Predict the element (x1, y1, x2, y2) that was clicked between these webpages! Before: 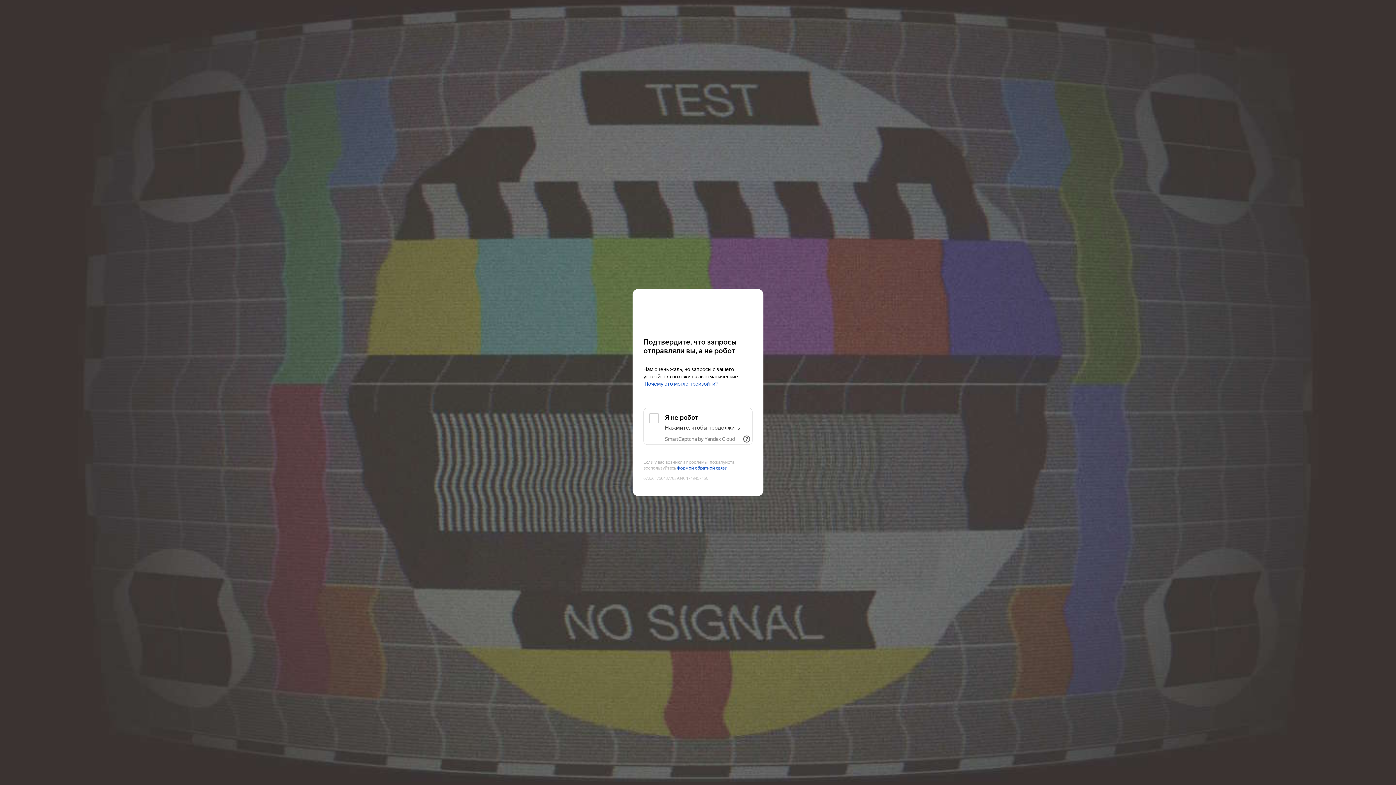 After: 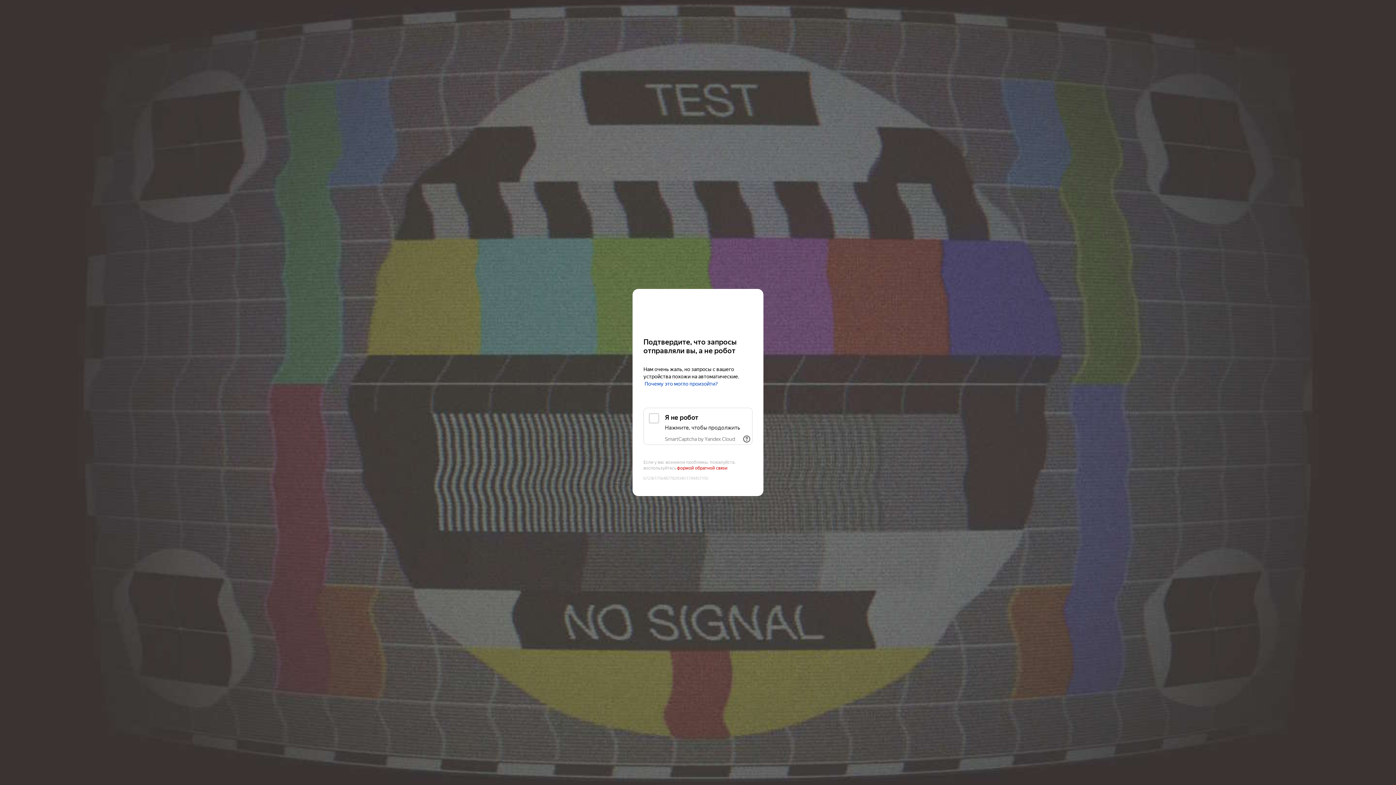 Action: bbox: (677, 465, 727, 471) label: формой обратной связи